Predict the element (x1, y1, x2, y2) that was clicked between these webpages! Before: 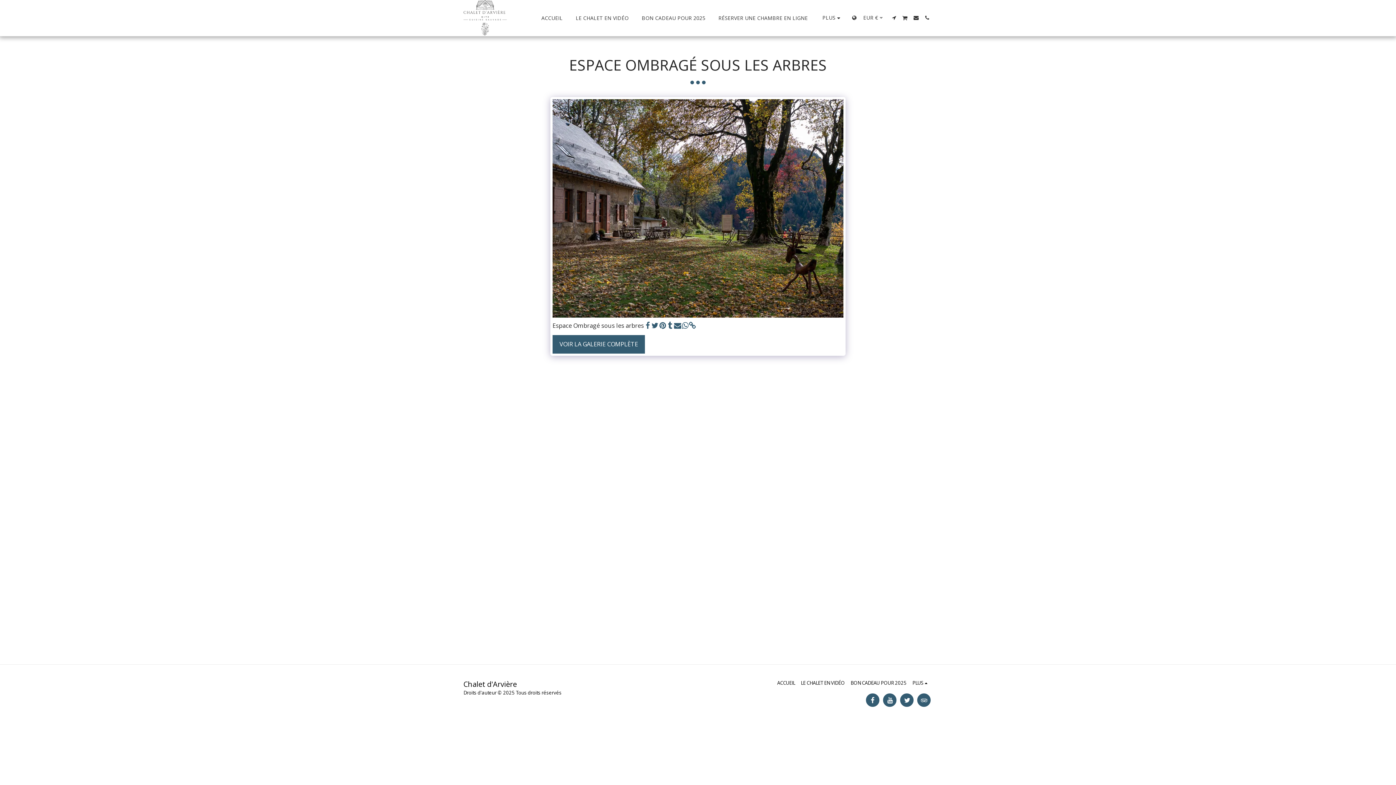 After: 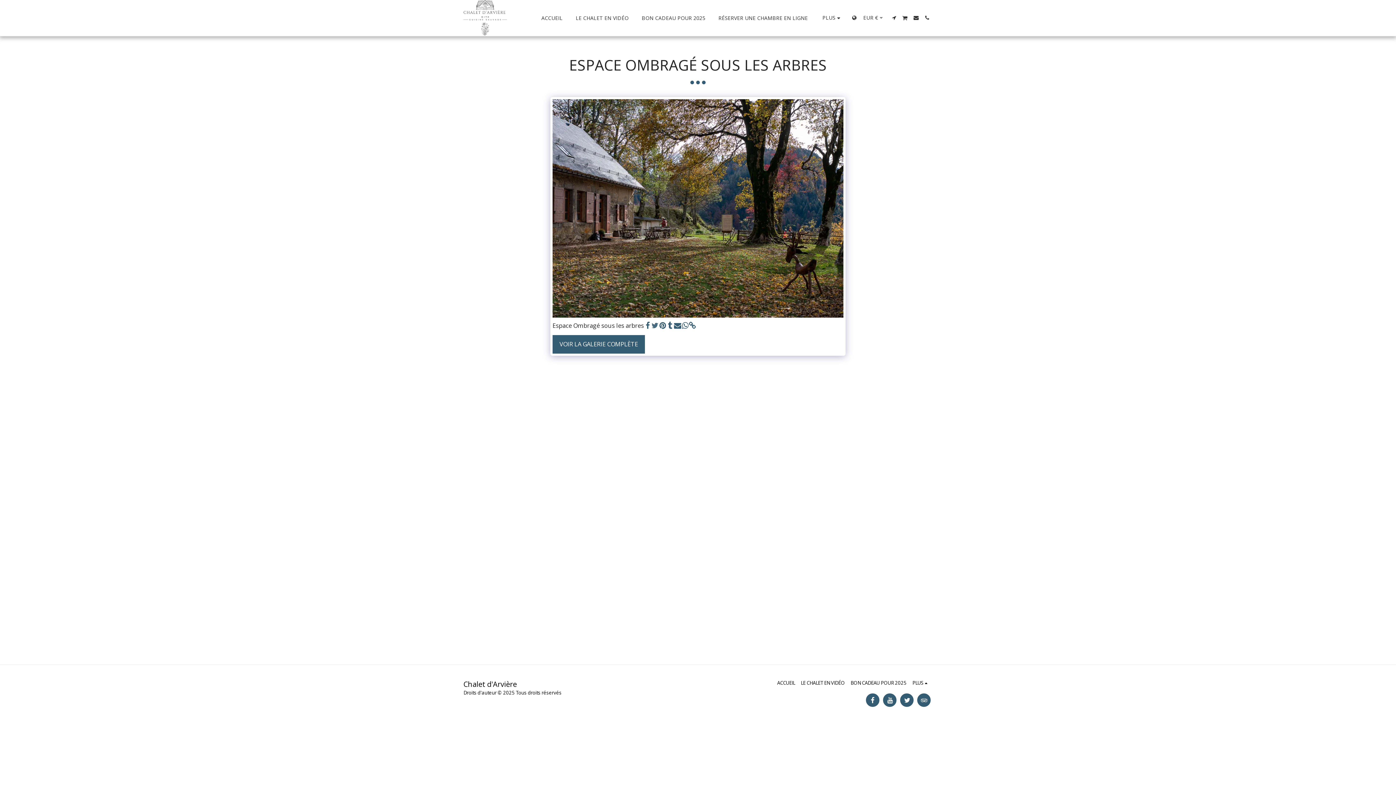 Action: label:   bbox: (651, 321, 659, 329)